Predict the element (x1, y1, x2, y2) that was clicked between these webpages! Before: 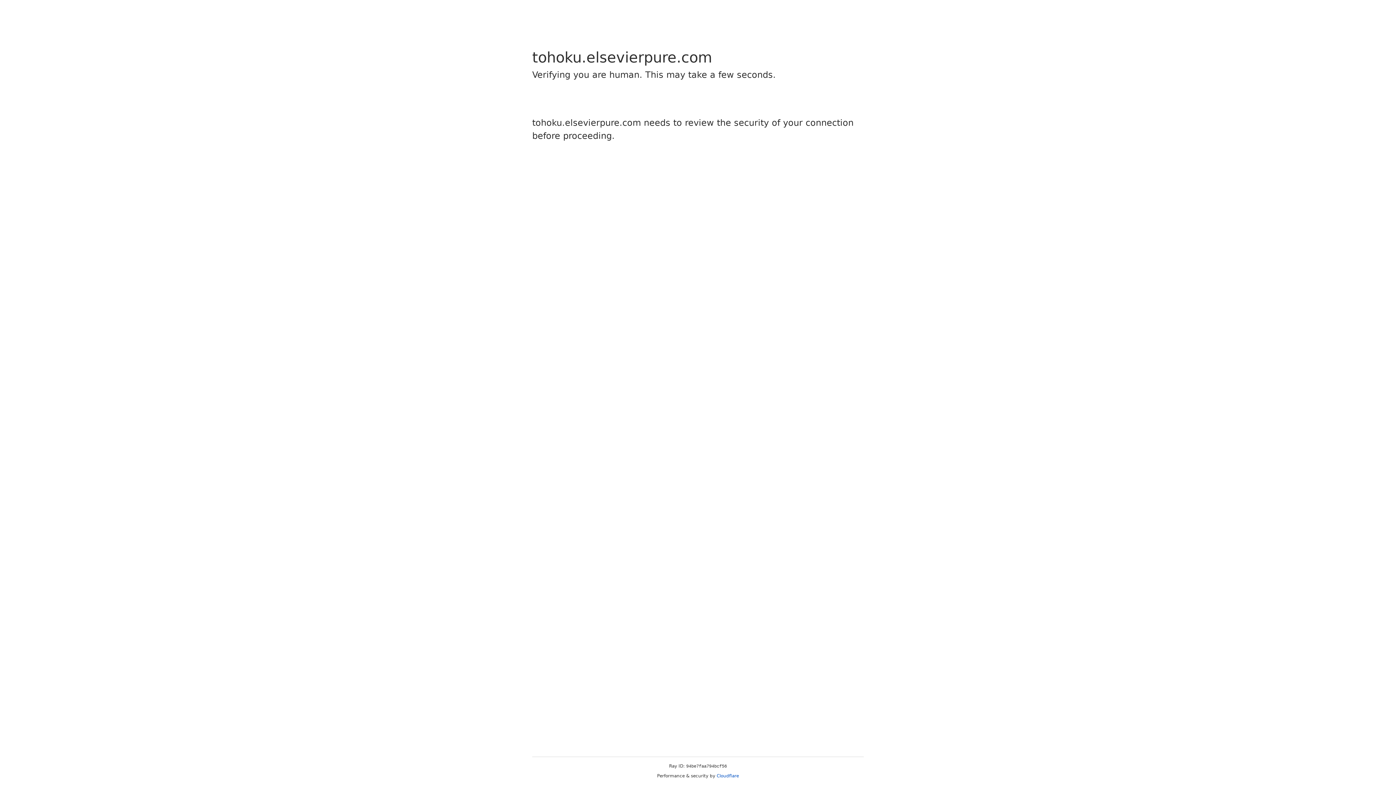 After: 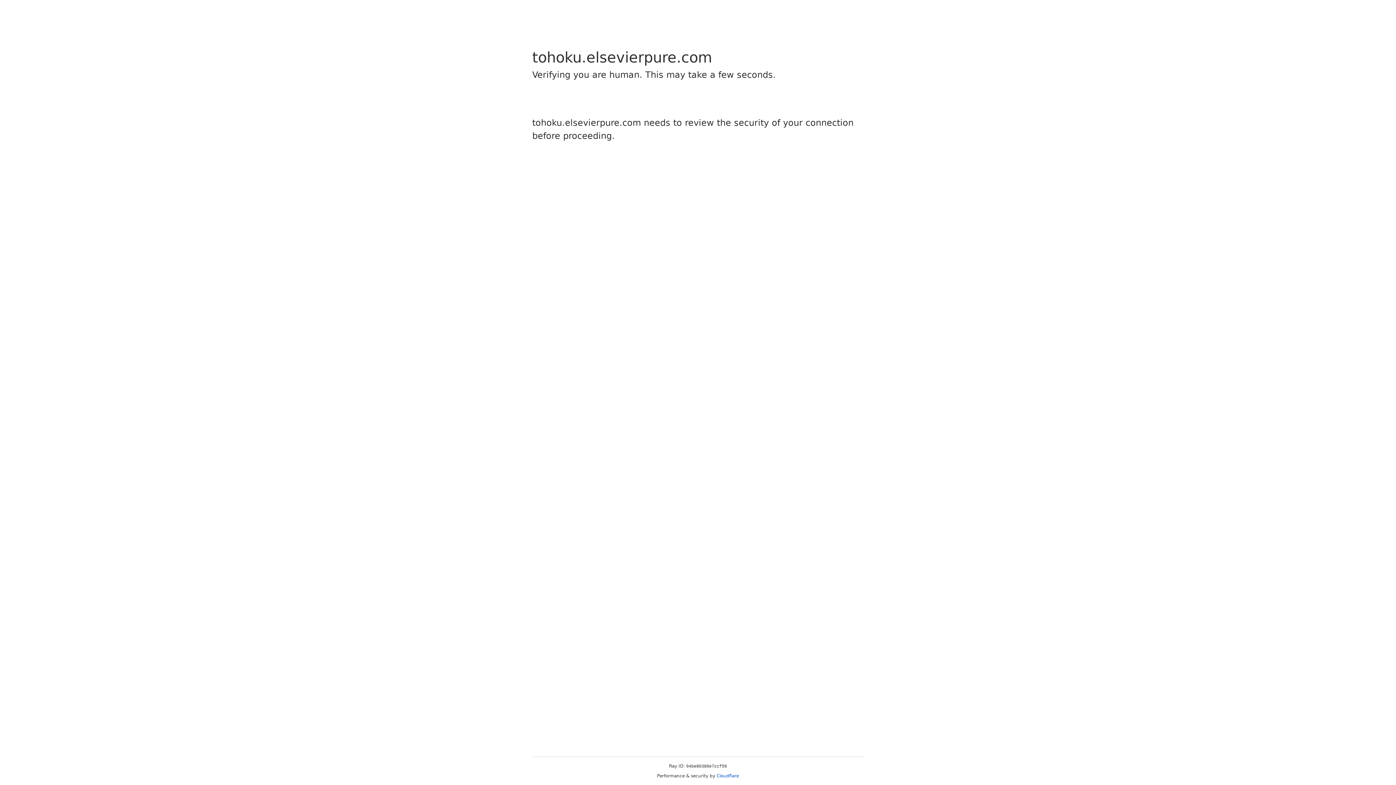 Action: label: Cloudflare bbox: (716, 773, 739, 778)